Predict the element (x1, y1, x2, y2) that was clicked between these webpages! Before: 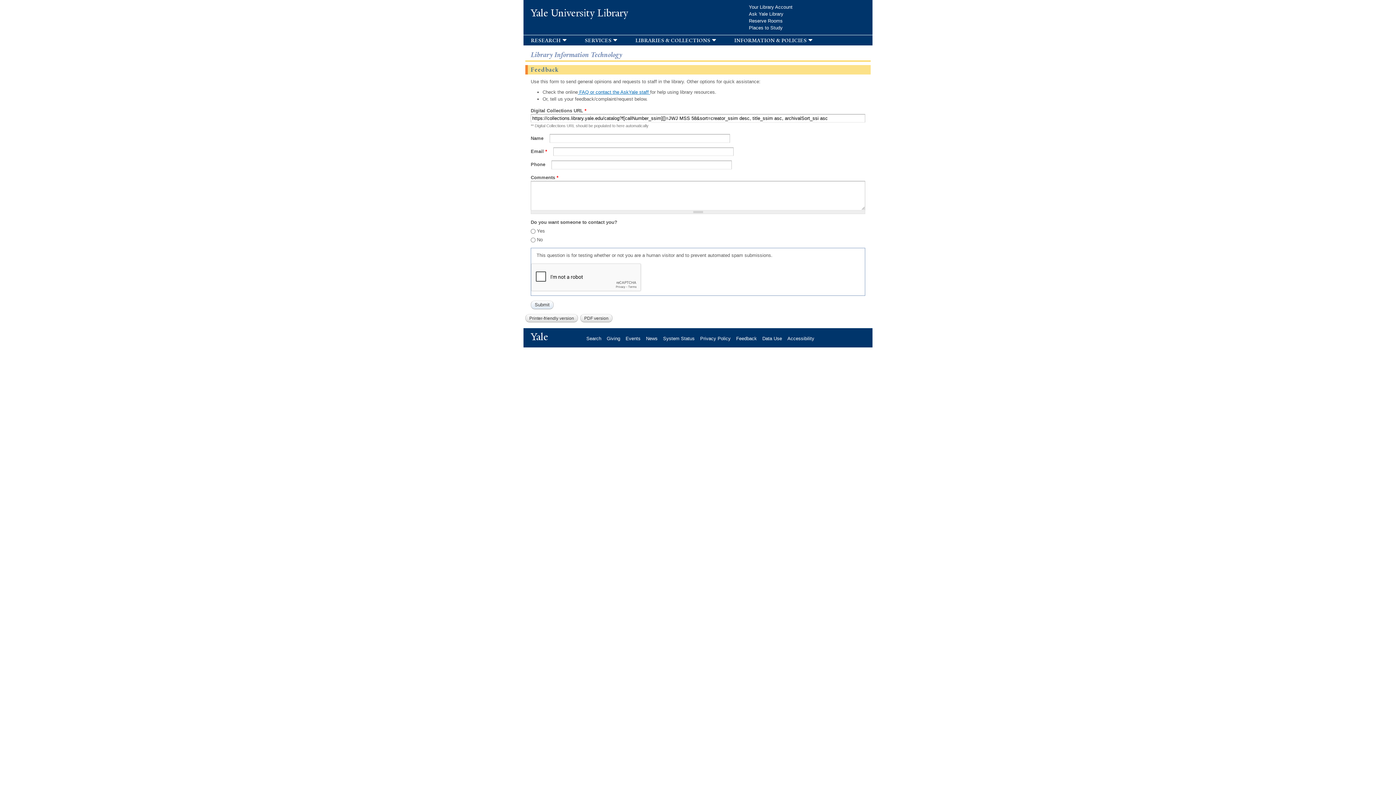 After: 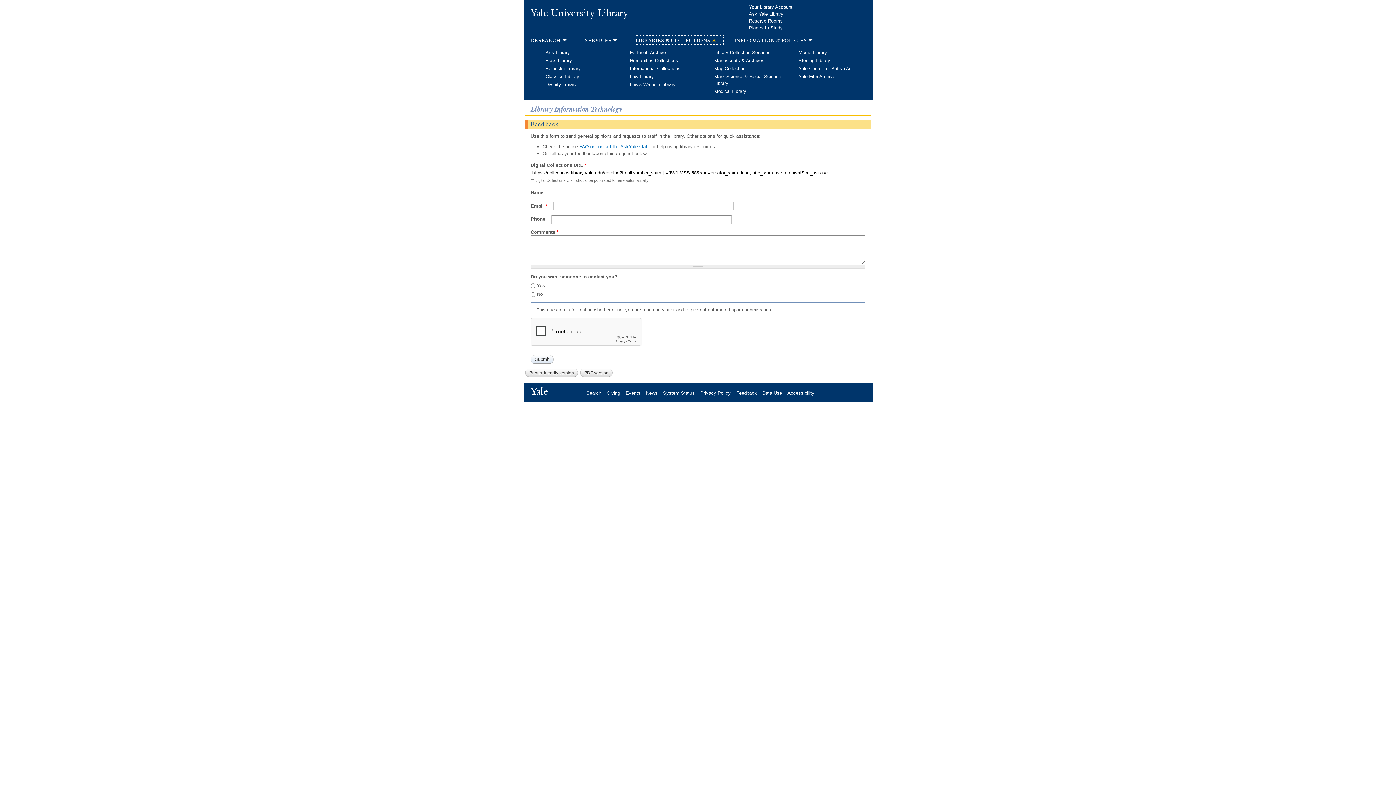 Action: bbox: (635, 36, 723, 44) label: libraries & collections